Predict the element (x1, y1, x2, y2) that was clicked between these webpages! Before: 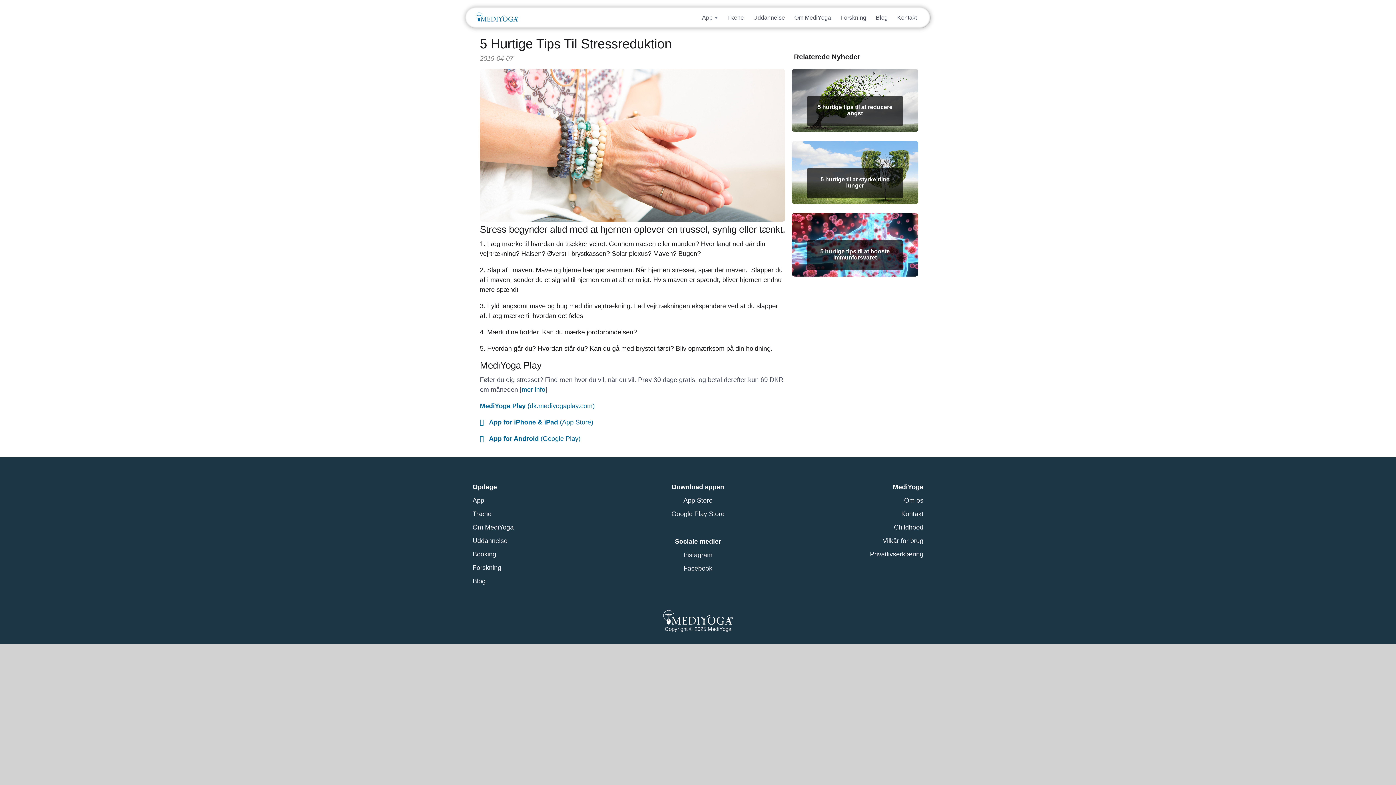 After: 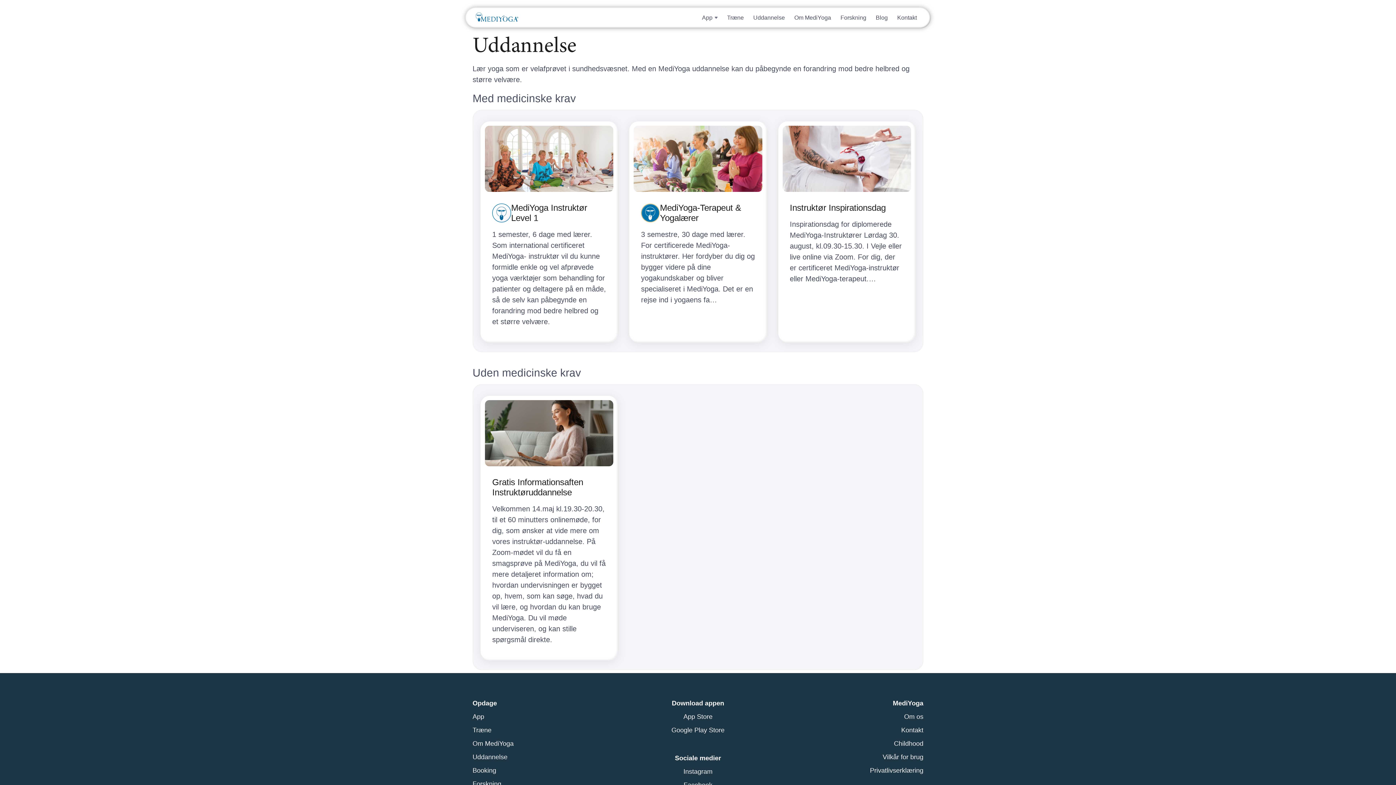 Action: label: Uddannelse bbox: (472, 537, 507, 544)